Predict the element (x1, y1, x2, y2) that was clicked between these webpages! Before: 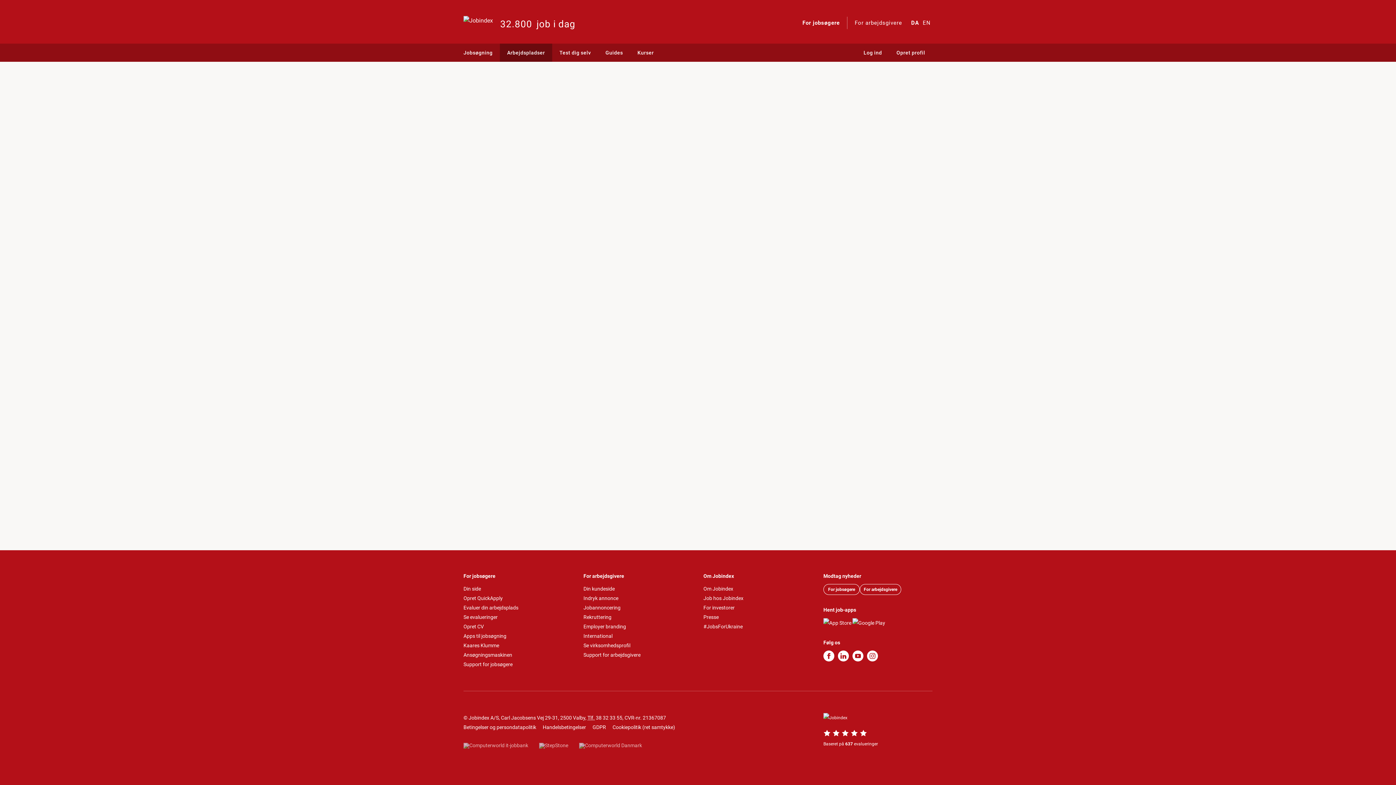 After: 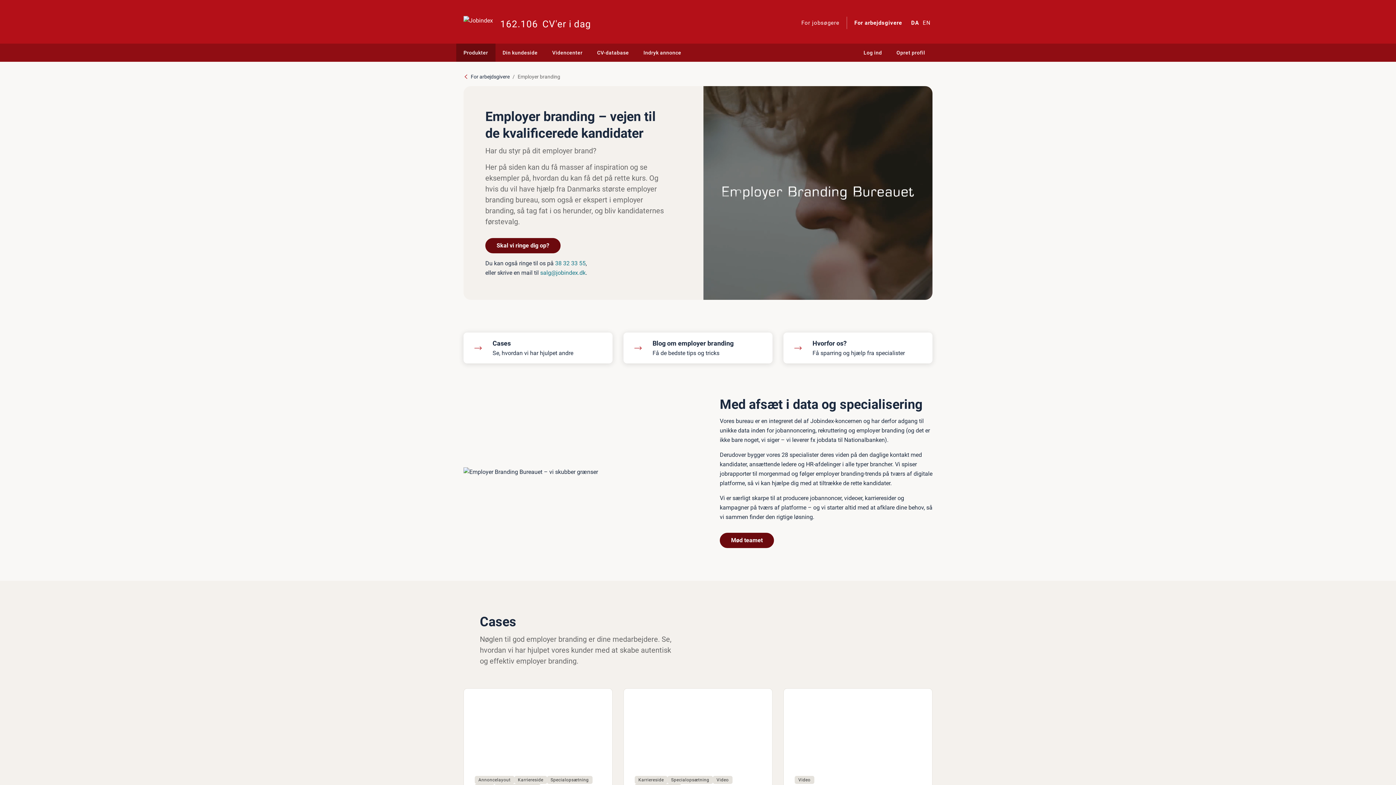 Action: label: Employer branding bbox: (583, 623, 626, 629)